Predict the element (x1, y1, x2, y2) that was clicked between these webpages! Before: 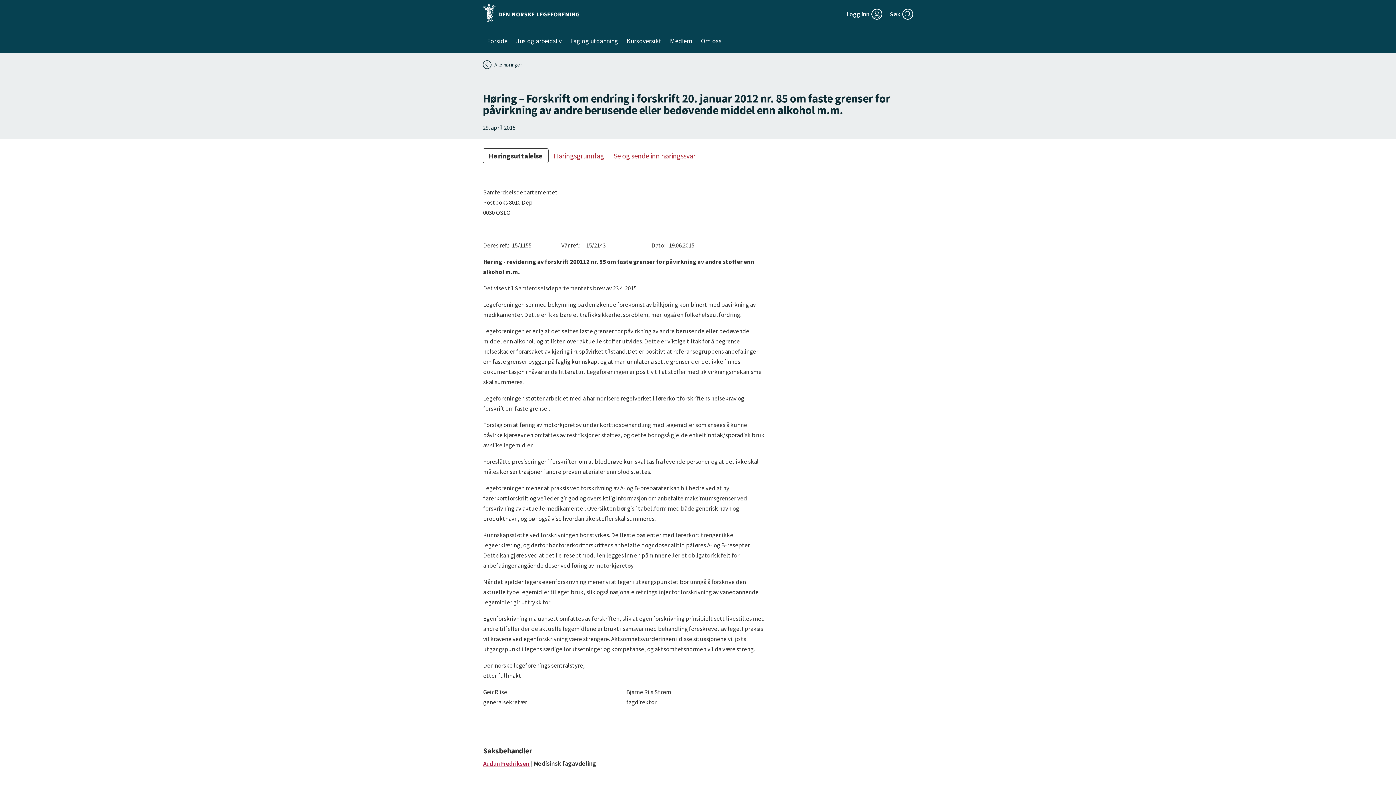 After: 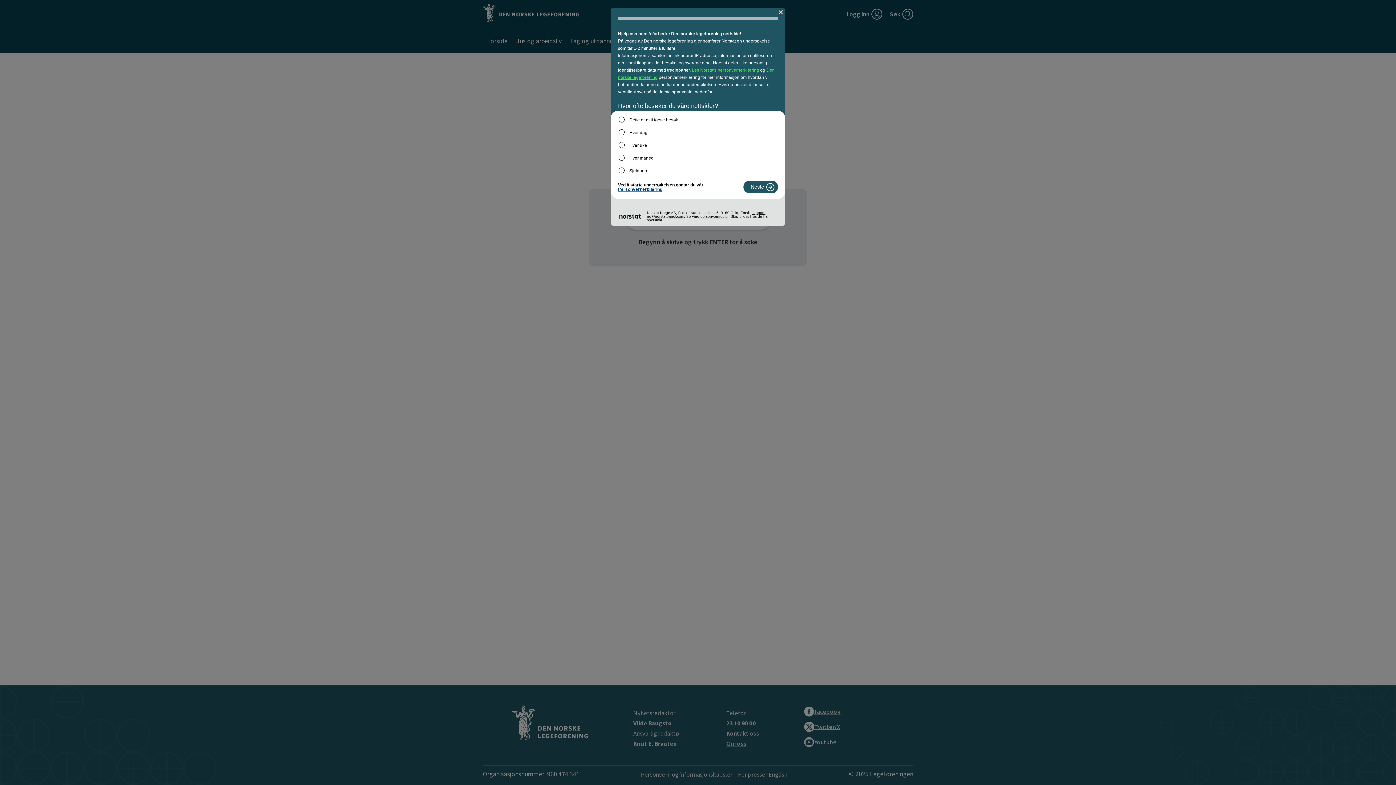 Action: bbox: (622, 35, 665, 47) label: Kursoversikt